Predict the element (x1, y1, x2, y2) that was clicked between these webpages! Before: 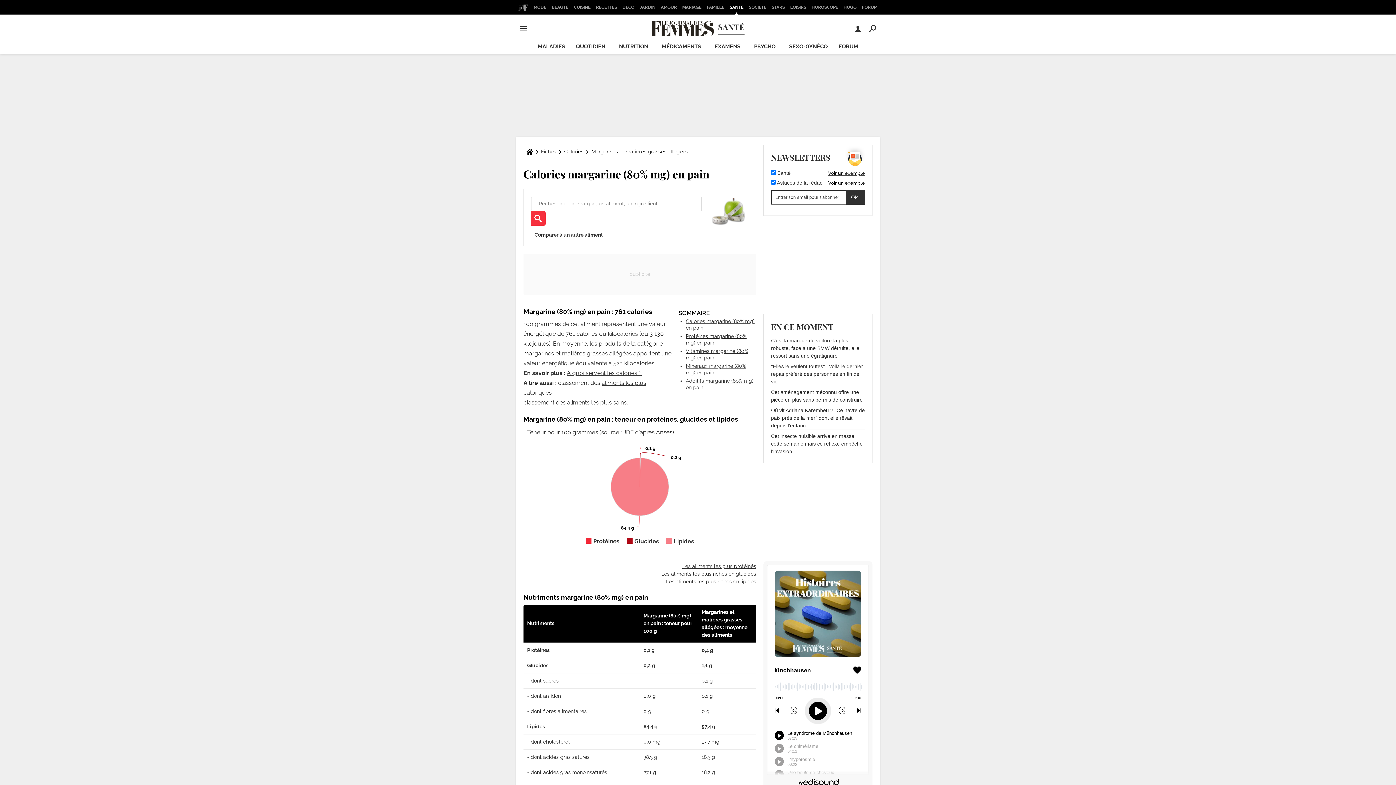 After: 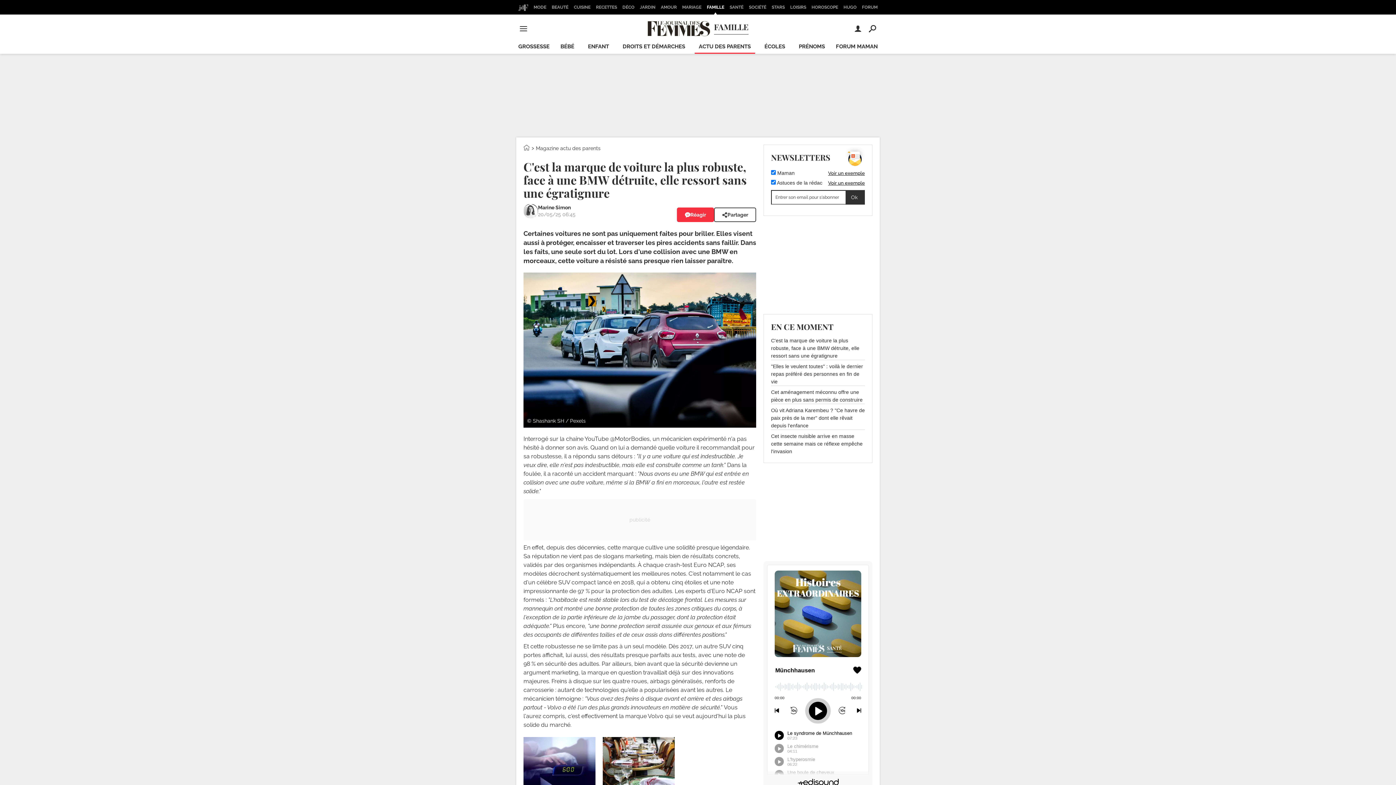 Action: bbox: (771, 336, 865, 359) label: C'est la marque de voiture la plus robuste, face à une BMW détruite, elle ressort sans une égratignure